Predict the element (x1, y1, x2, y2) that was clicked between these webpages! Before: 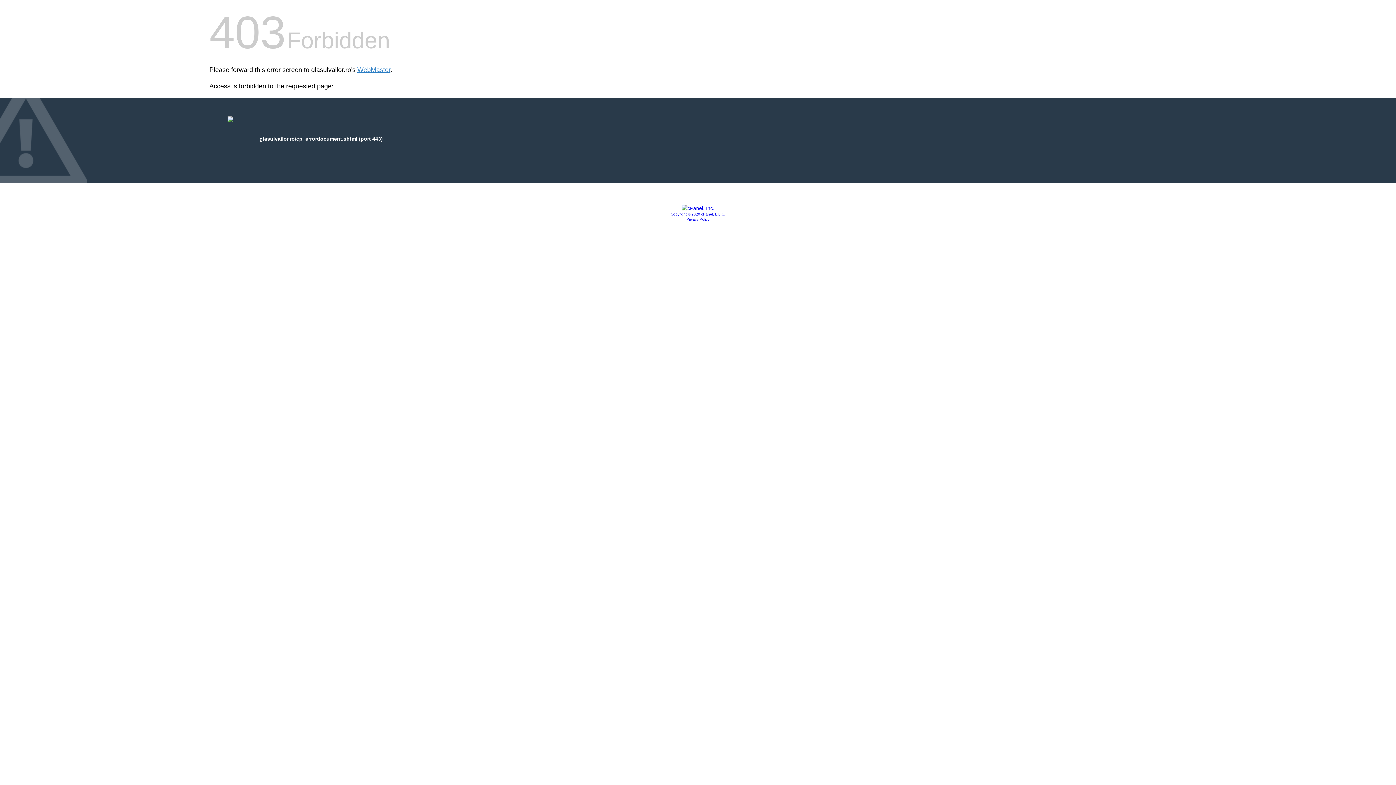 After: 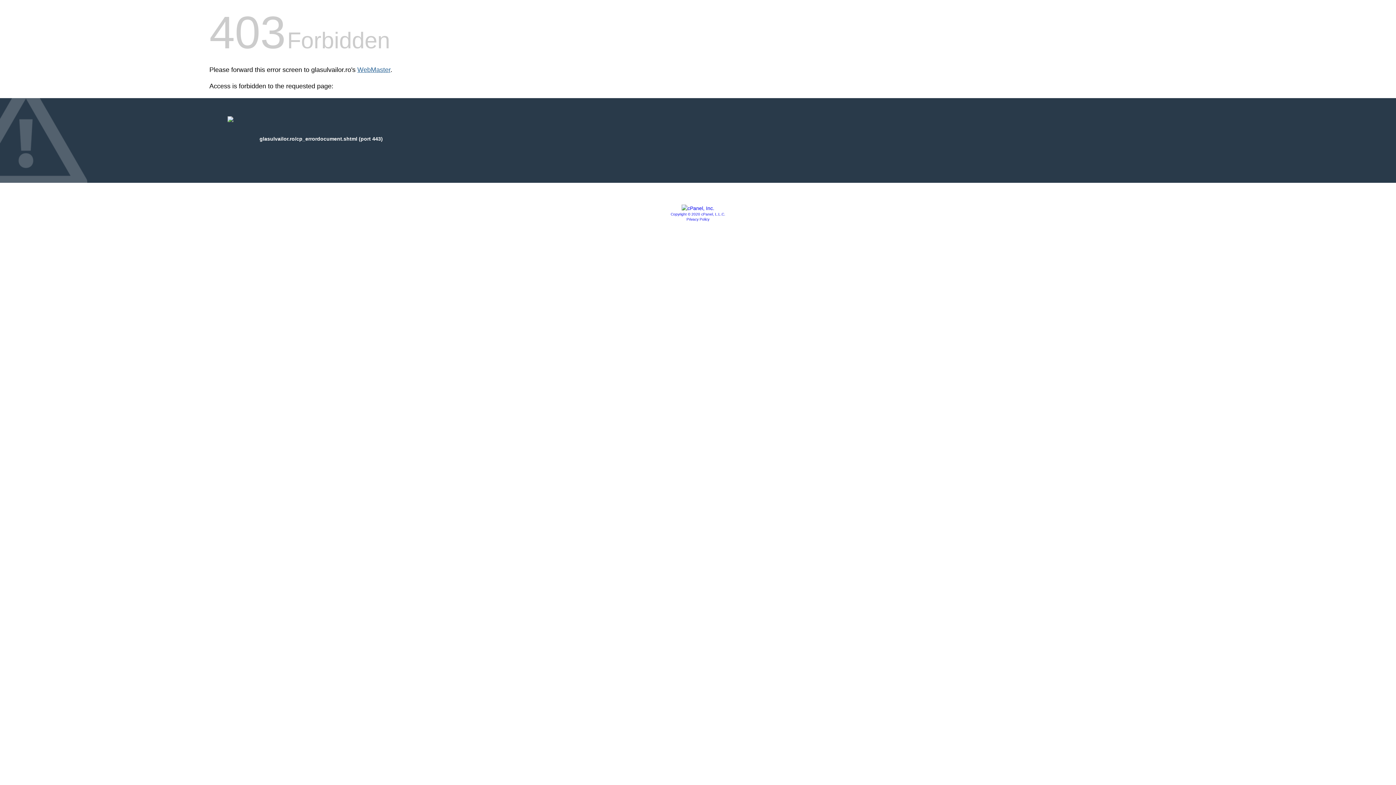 Action: label: WebMaster bbox: (357, 66, 390, 73)